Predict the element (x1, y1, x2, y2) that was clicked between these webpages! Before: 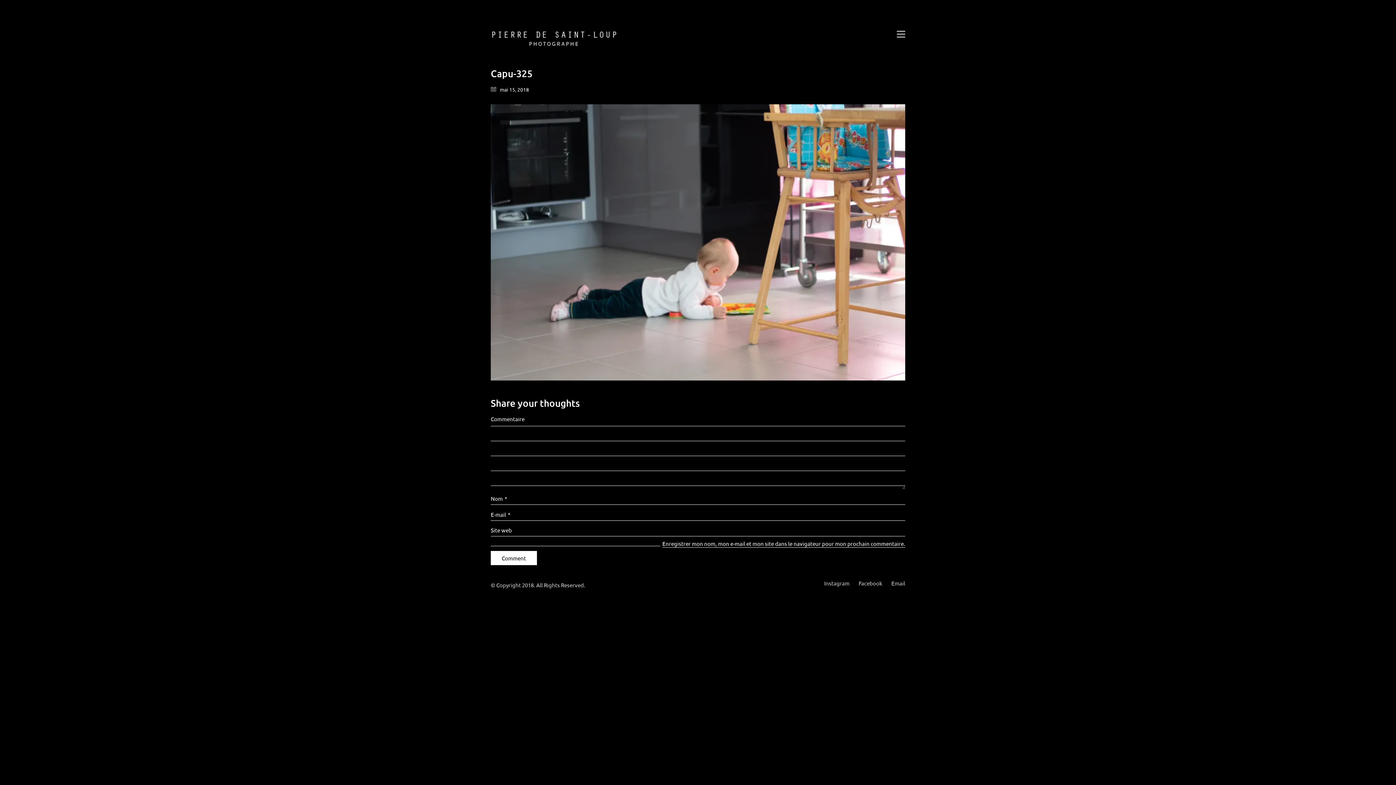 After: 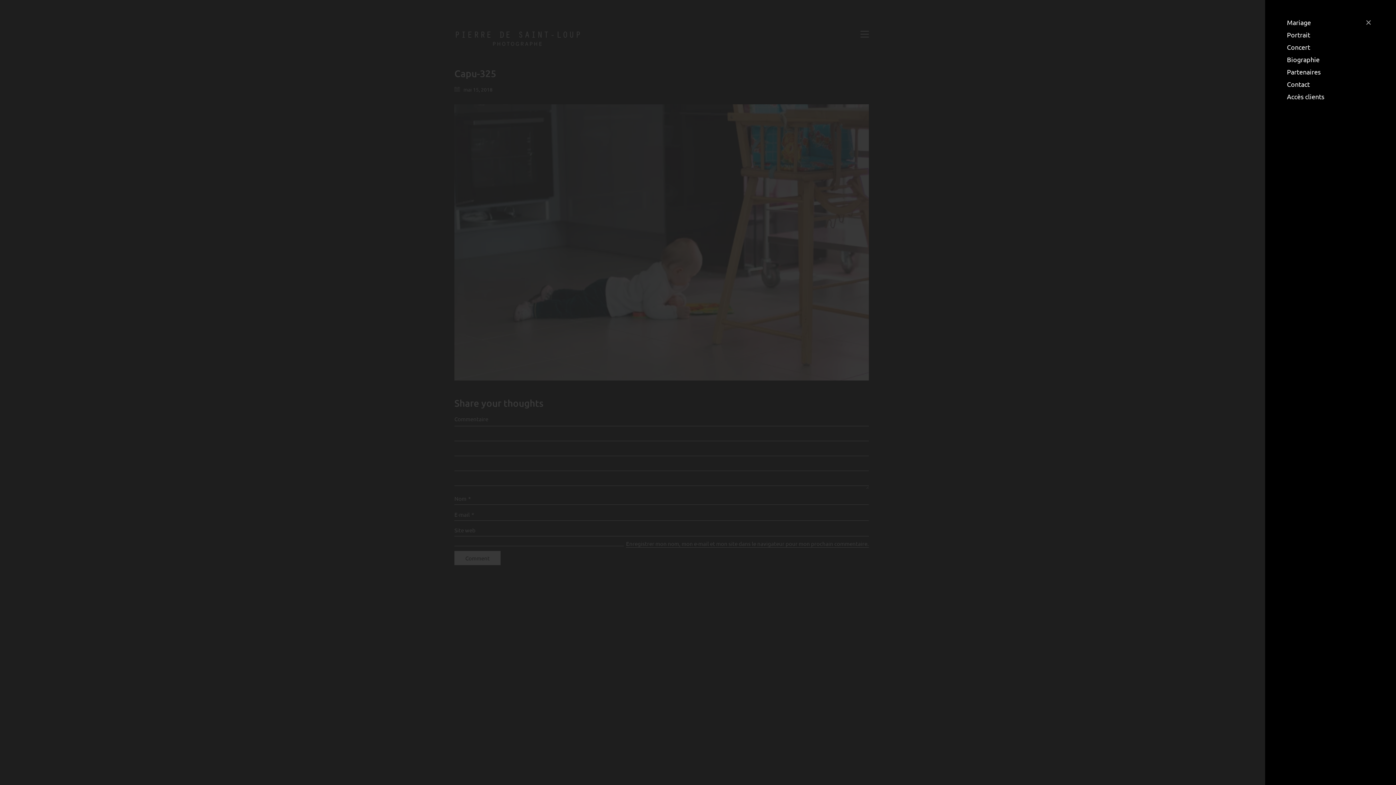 Action: bbox: (897, 29, 905, 39) label: Toggle navigation